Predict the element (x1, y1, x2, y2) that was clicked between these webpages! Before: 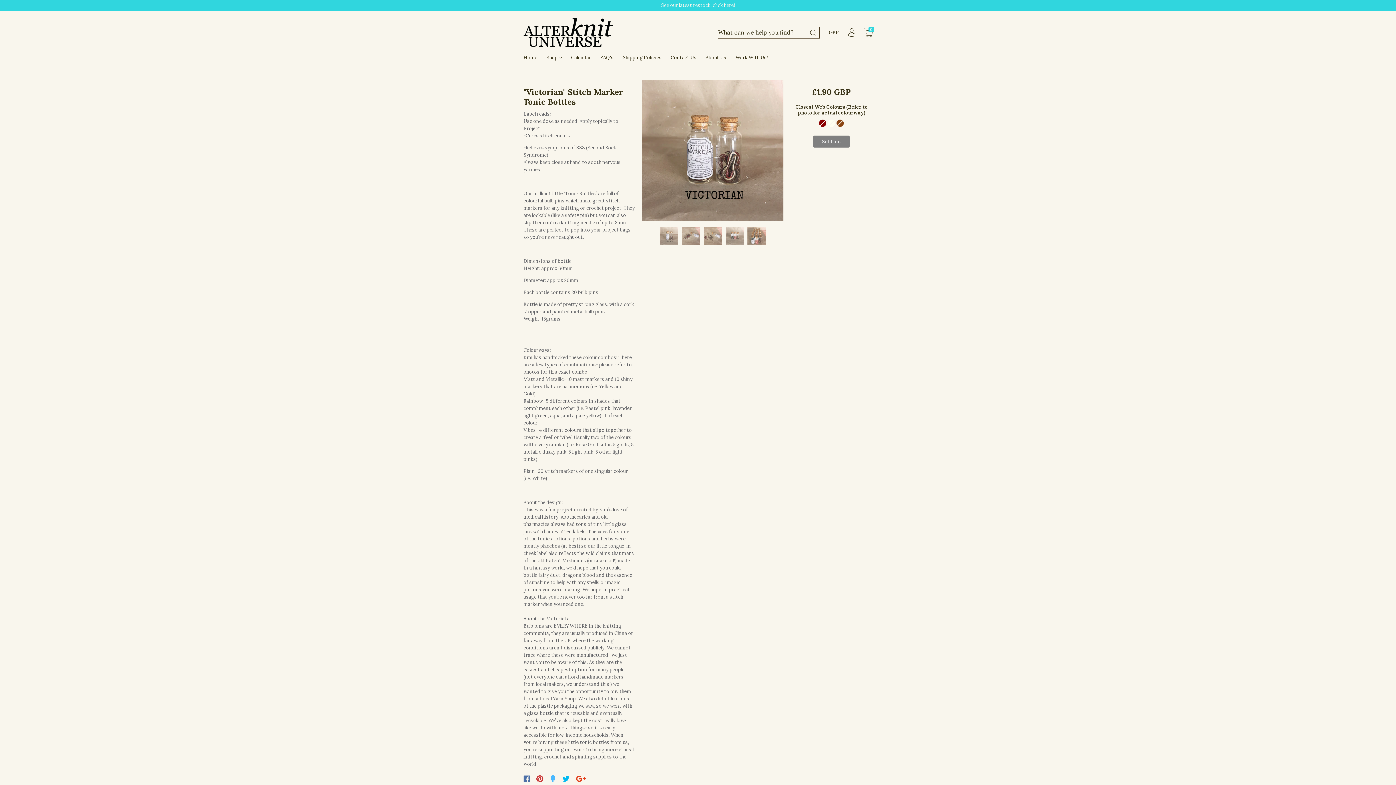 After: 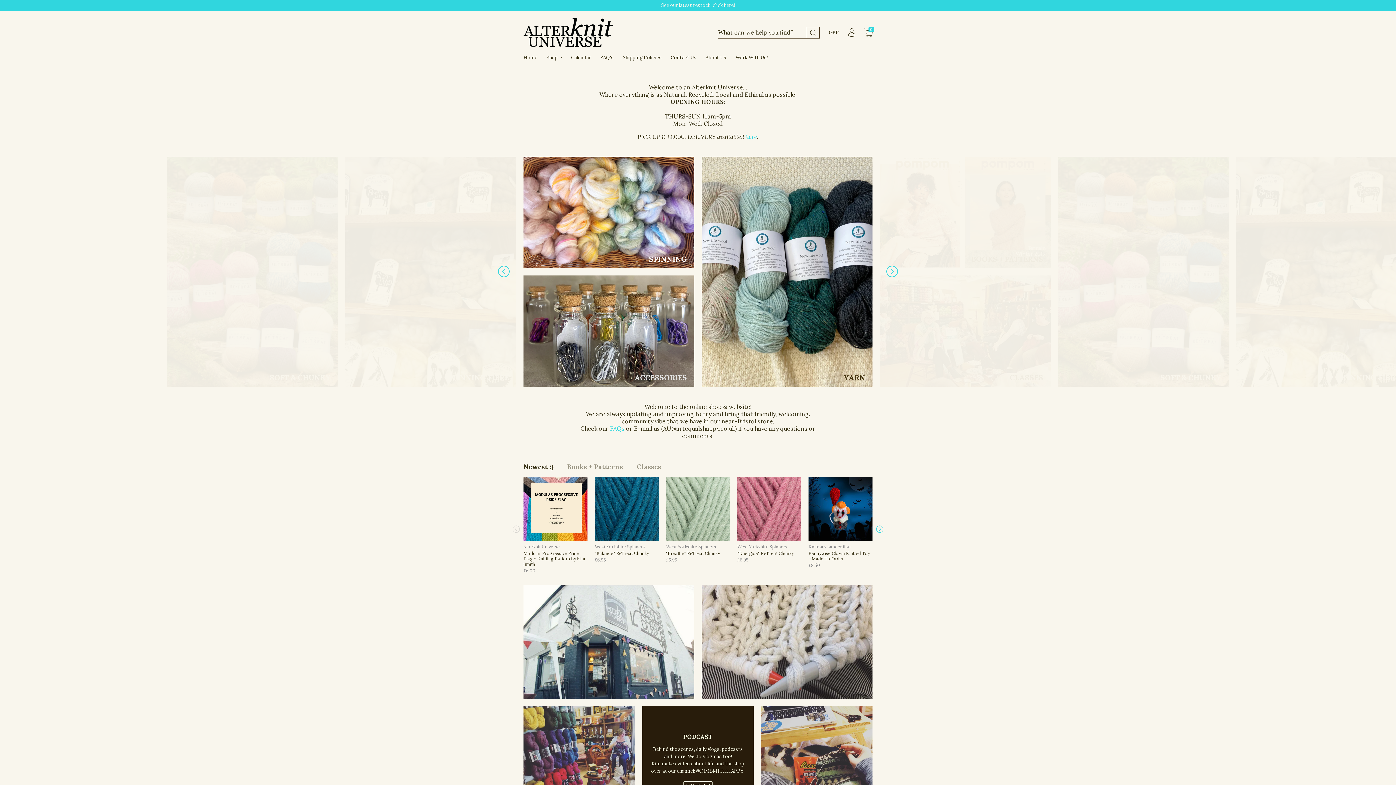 Action: bbox: (523, 54, 546, 66) label: Home